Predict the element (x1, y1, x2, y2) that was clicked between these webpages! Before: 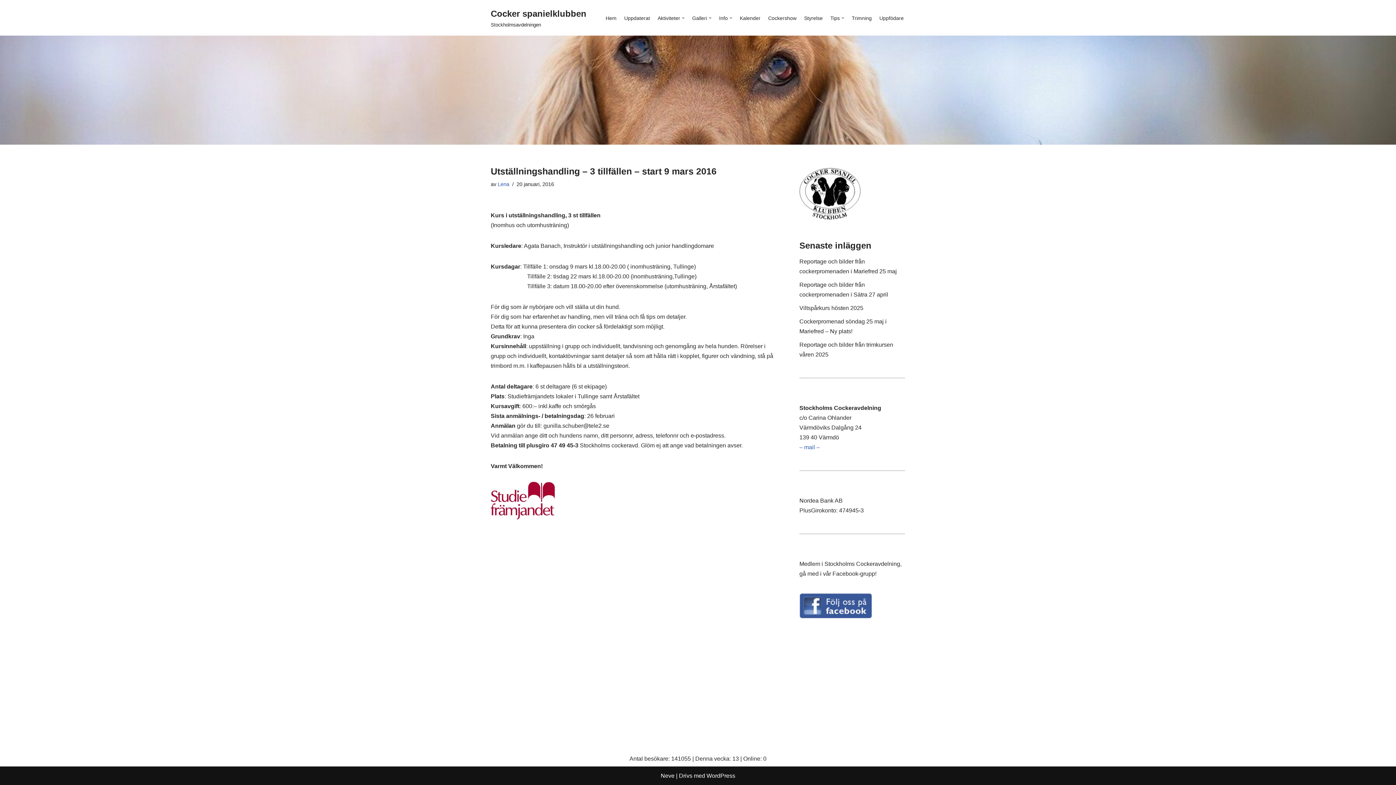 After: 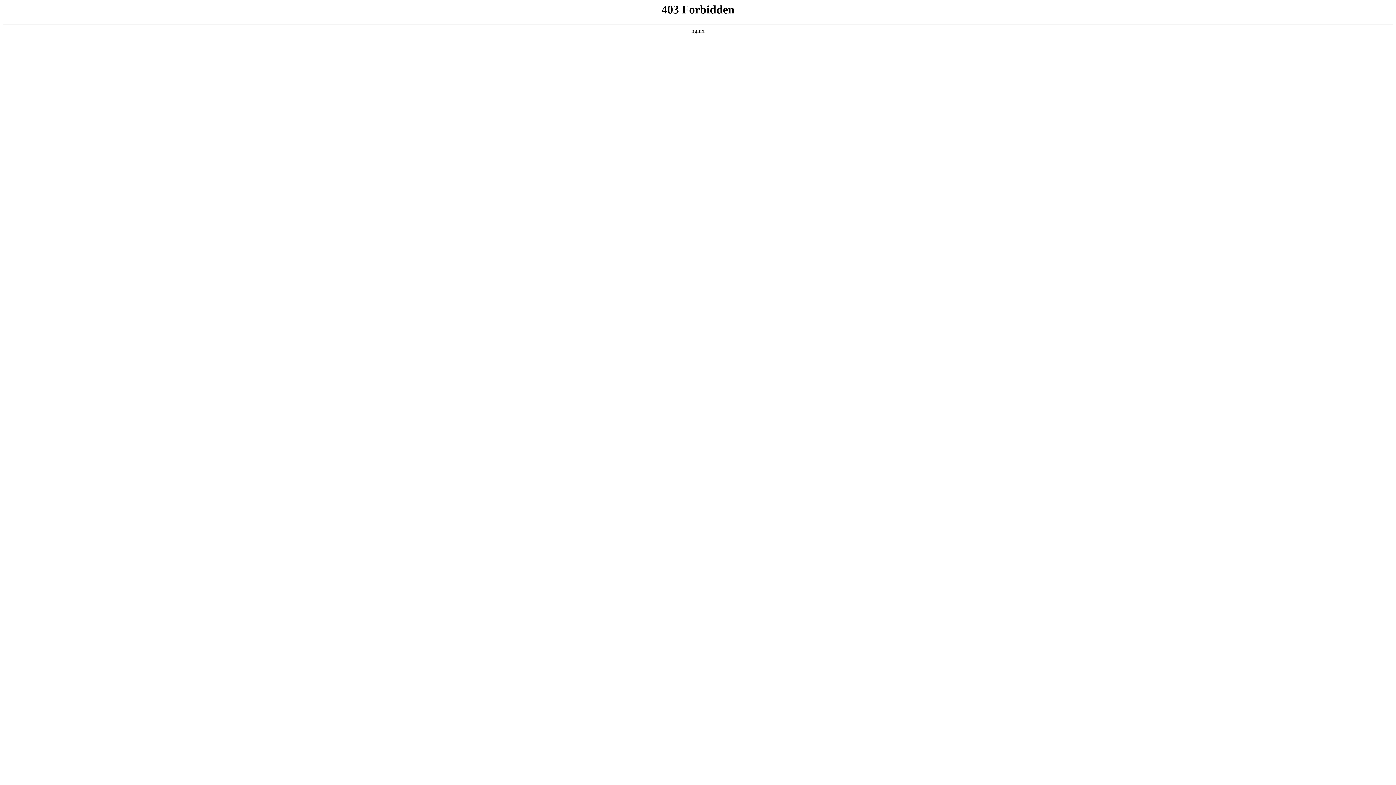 Action: bbox: (706, 773, 735, 779) label: WordPress